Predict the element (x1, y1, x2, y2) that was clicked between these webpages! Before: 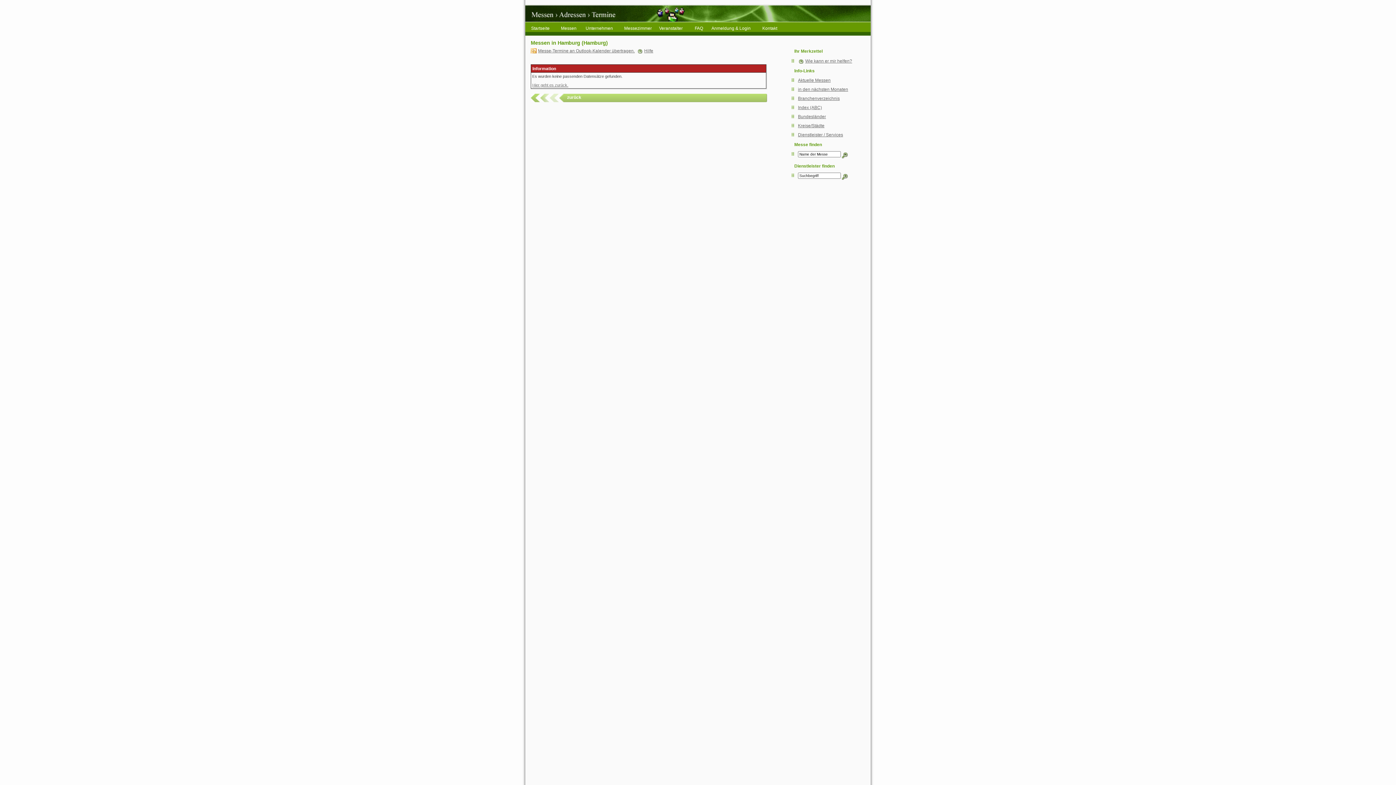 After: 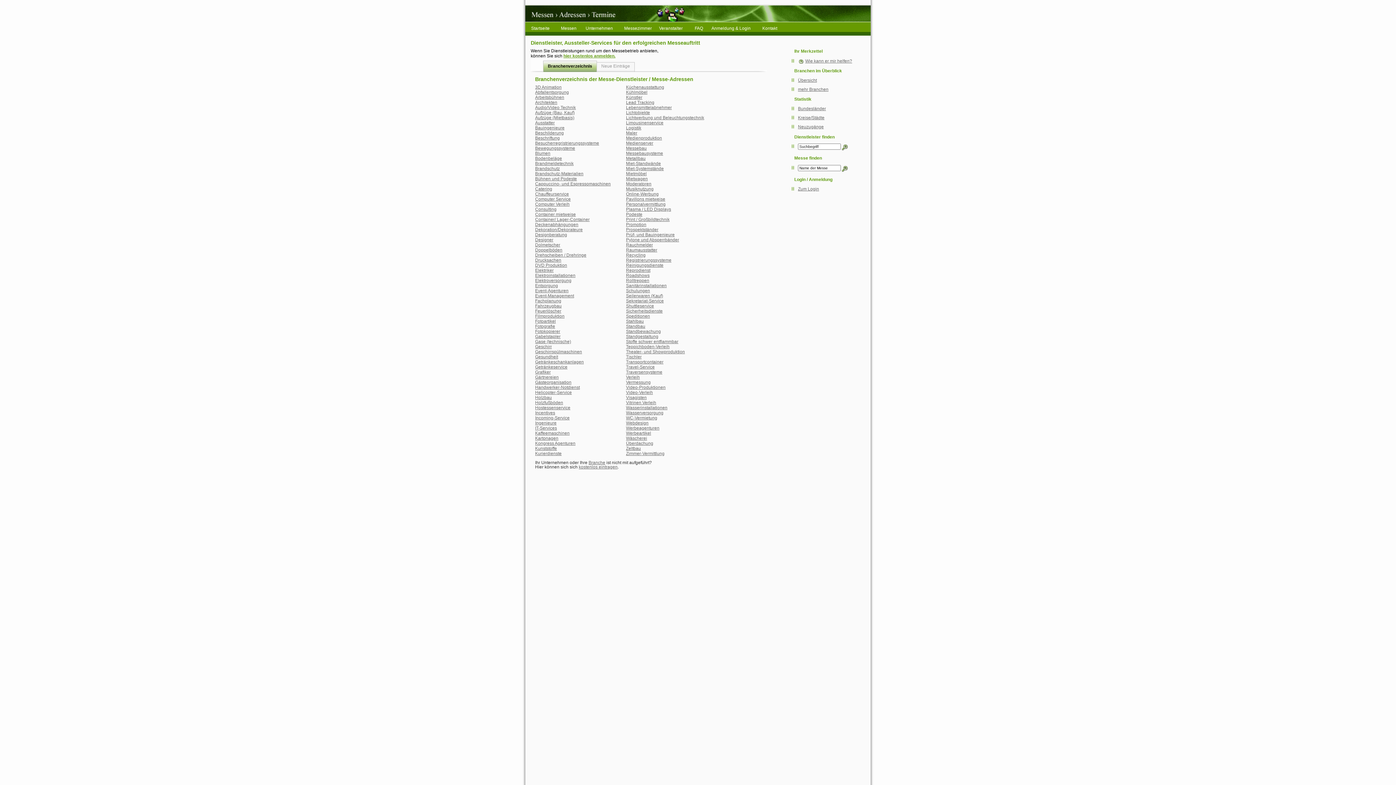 Action: label: Unternehmen bbox: (582, 24, 621, 32)